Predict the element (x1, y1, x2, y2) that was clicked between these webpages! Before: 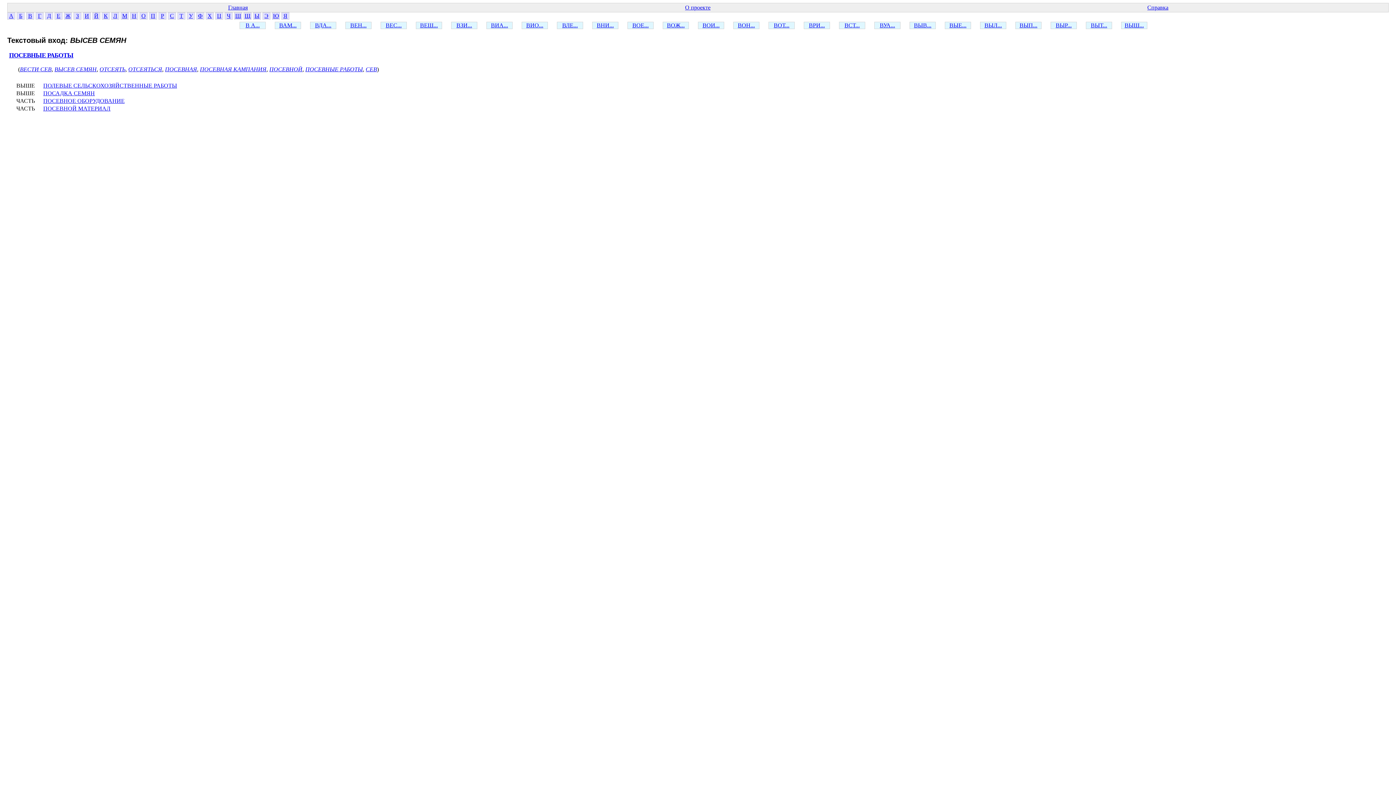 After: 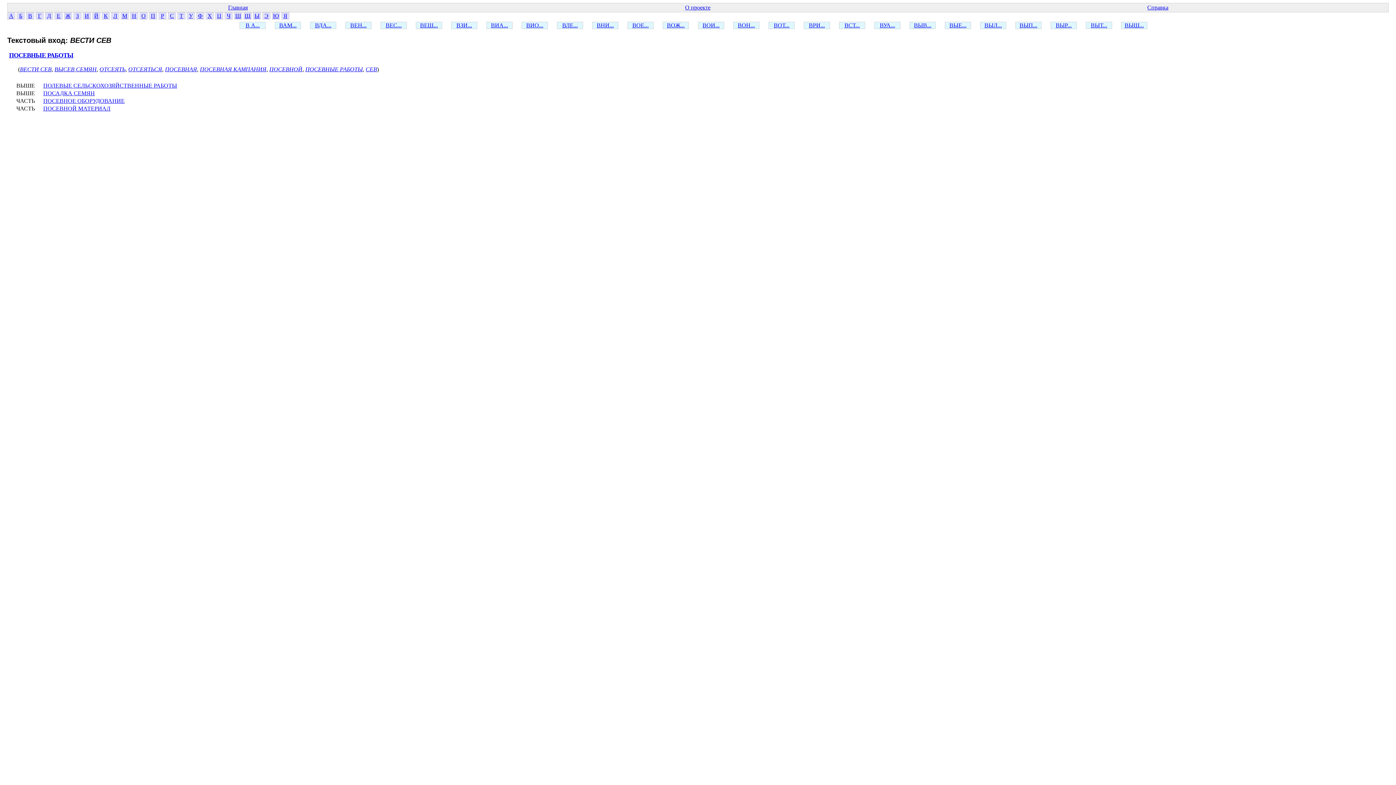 Action: bbox: (20, 66, 51, 72) label: ВЕСТИ СЕВ